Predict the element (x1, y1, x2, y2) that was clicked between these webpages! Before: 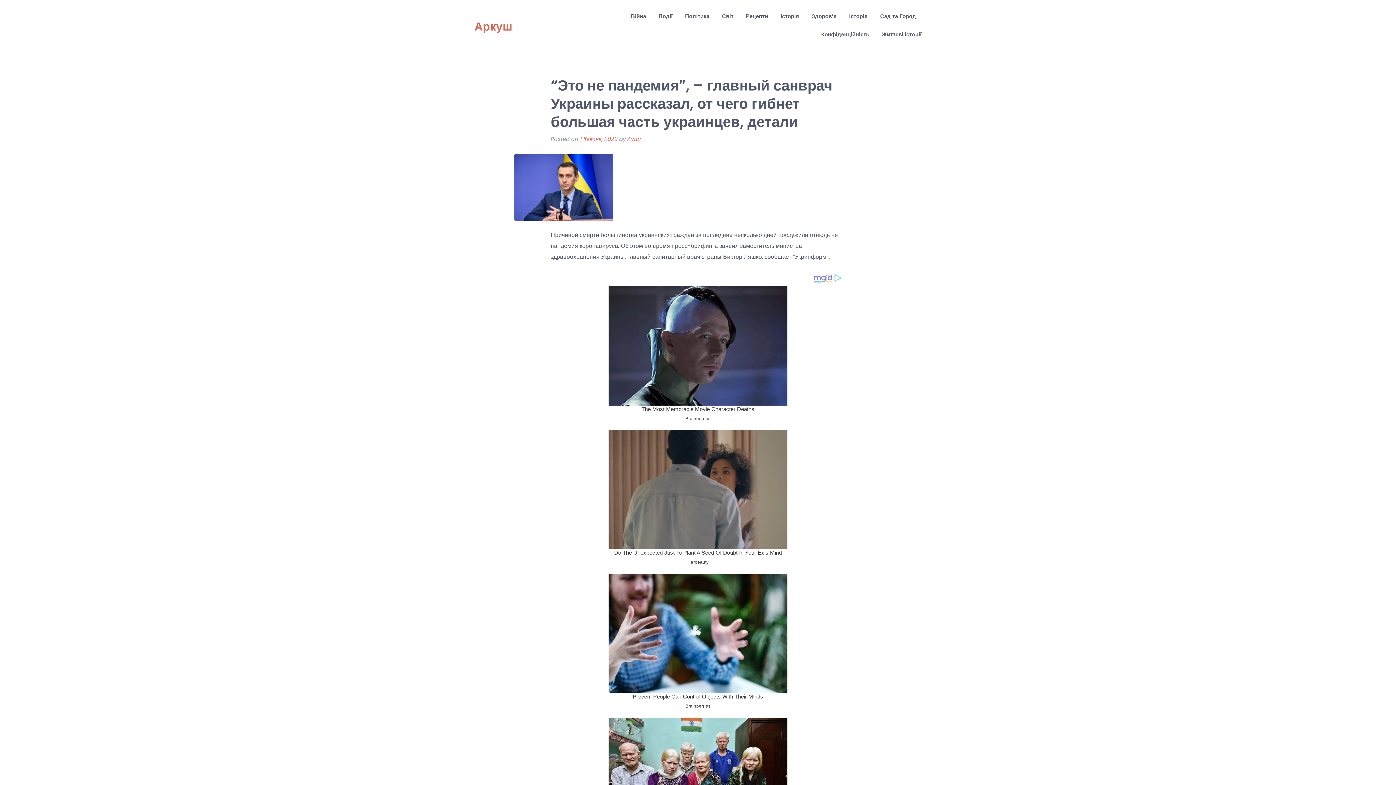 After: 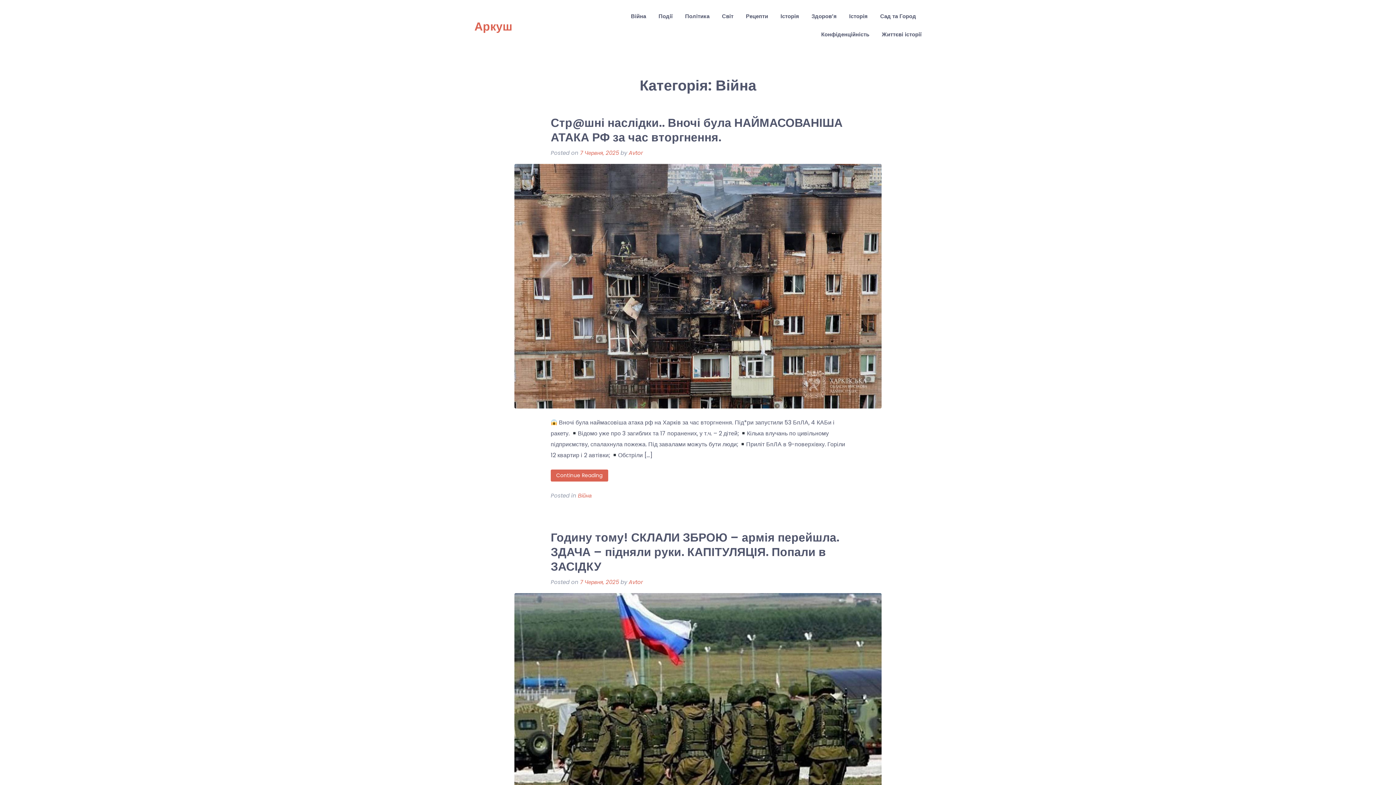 Action: label: Війна bbox: (625, 9, 651, 23)